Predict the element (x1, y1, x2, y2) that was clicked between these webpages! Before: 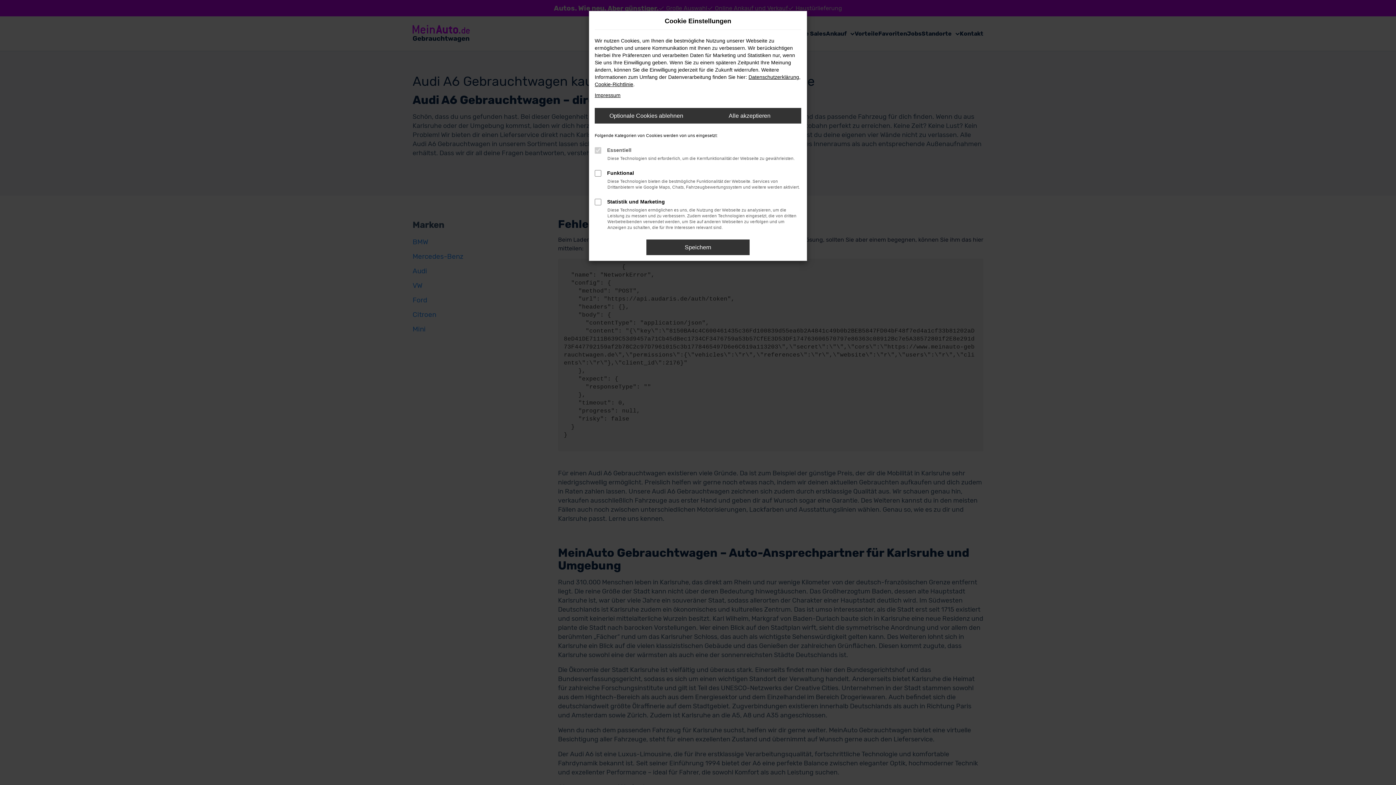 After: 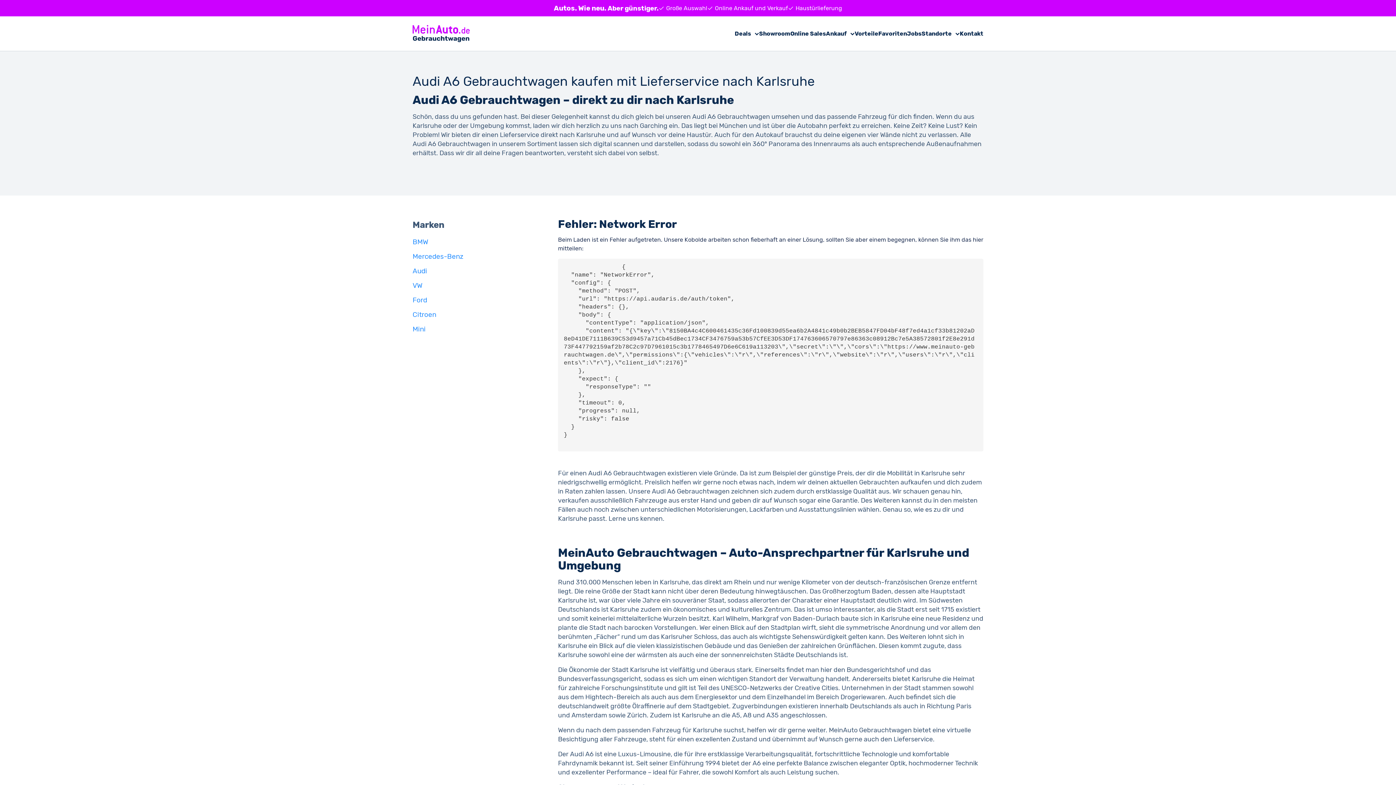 Action: label: Speichern bbox: (646, 239, 749, 255)